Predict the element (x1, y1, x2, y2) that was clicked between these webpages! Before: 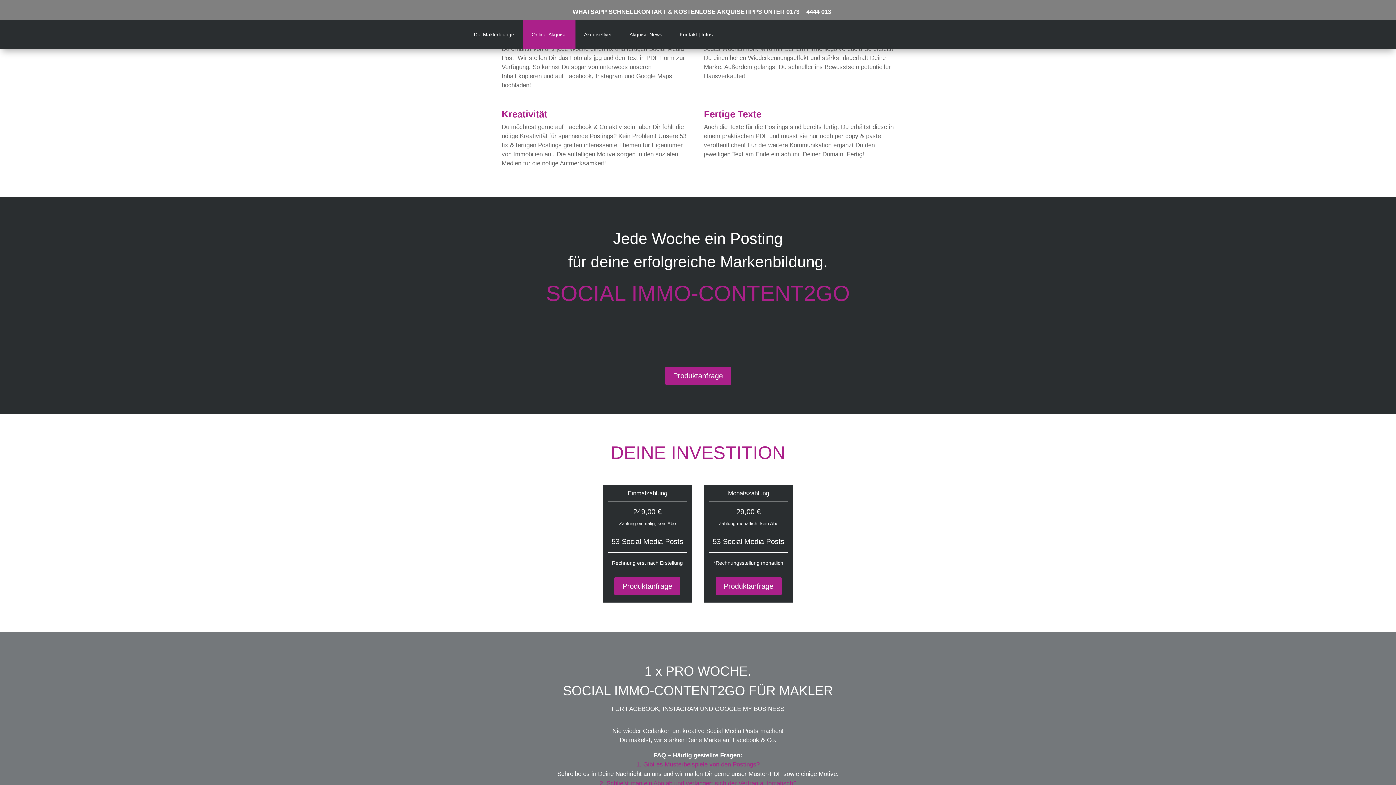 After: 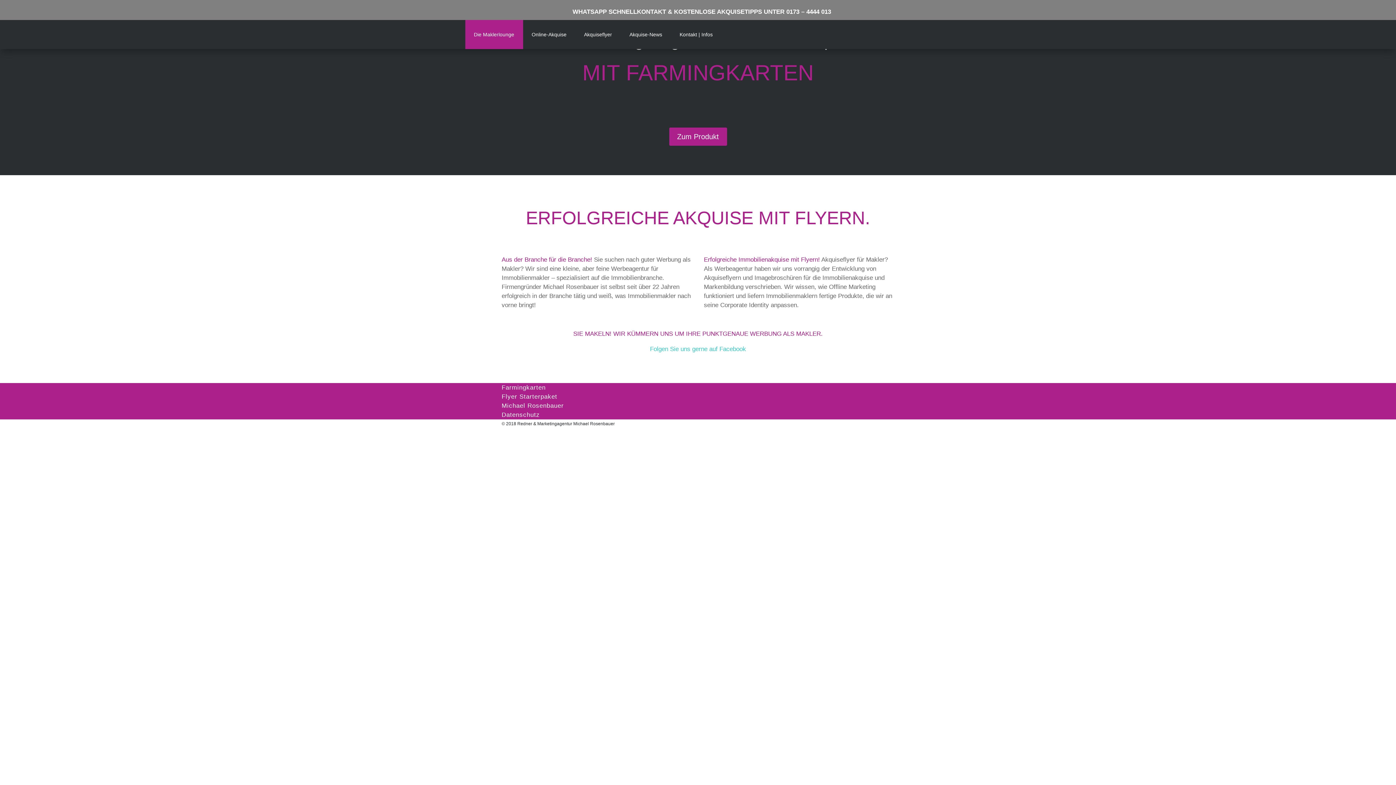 Action: label: Die Maklerlounge bbox: (469, 20, 519, 49)